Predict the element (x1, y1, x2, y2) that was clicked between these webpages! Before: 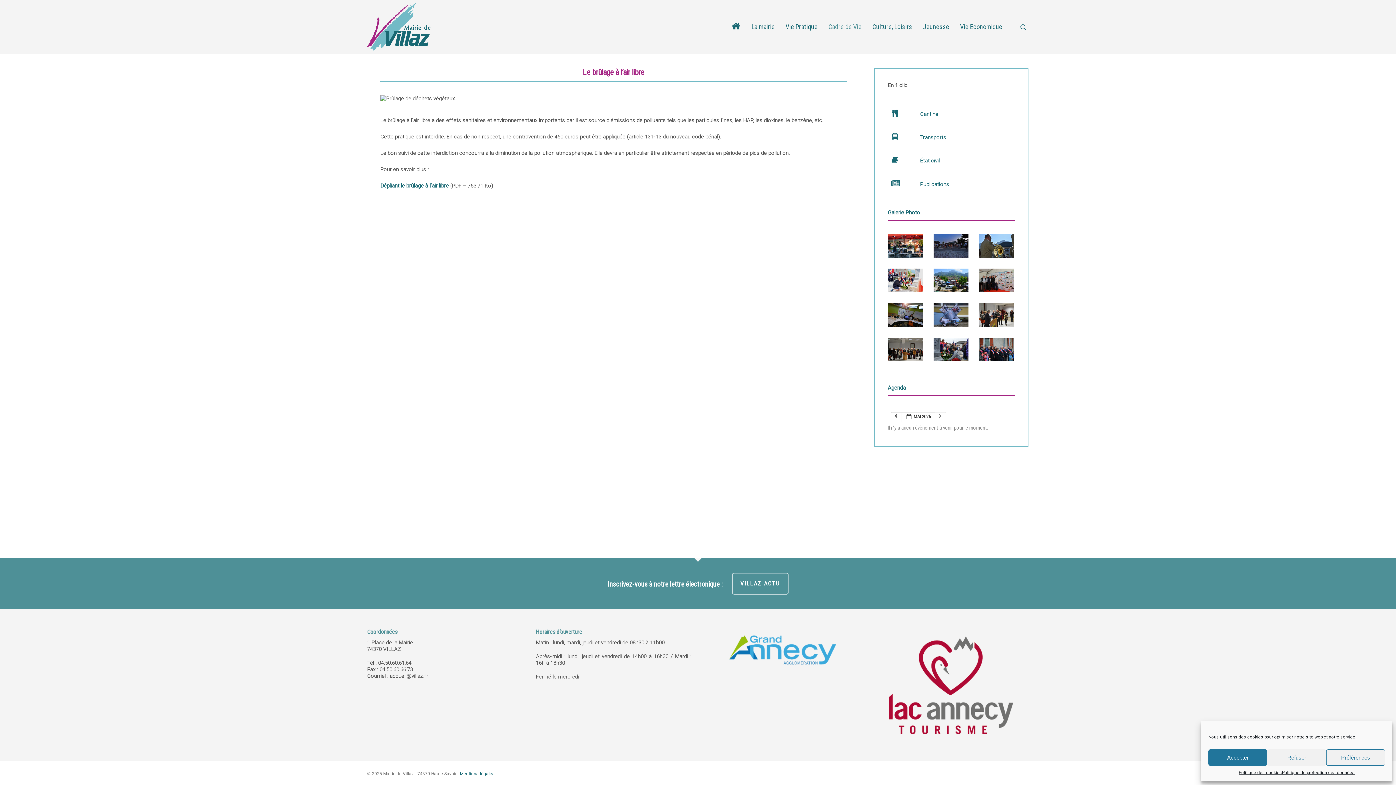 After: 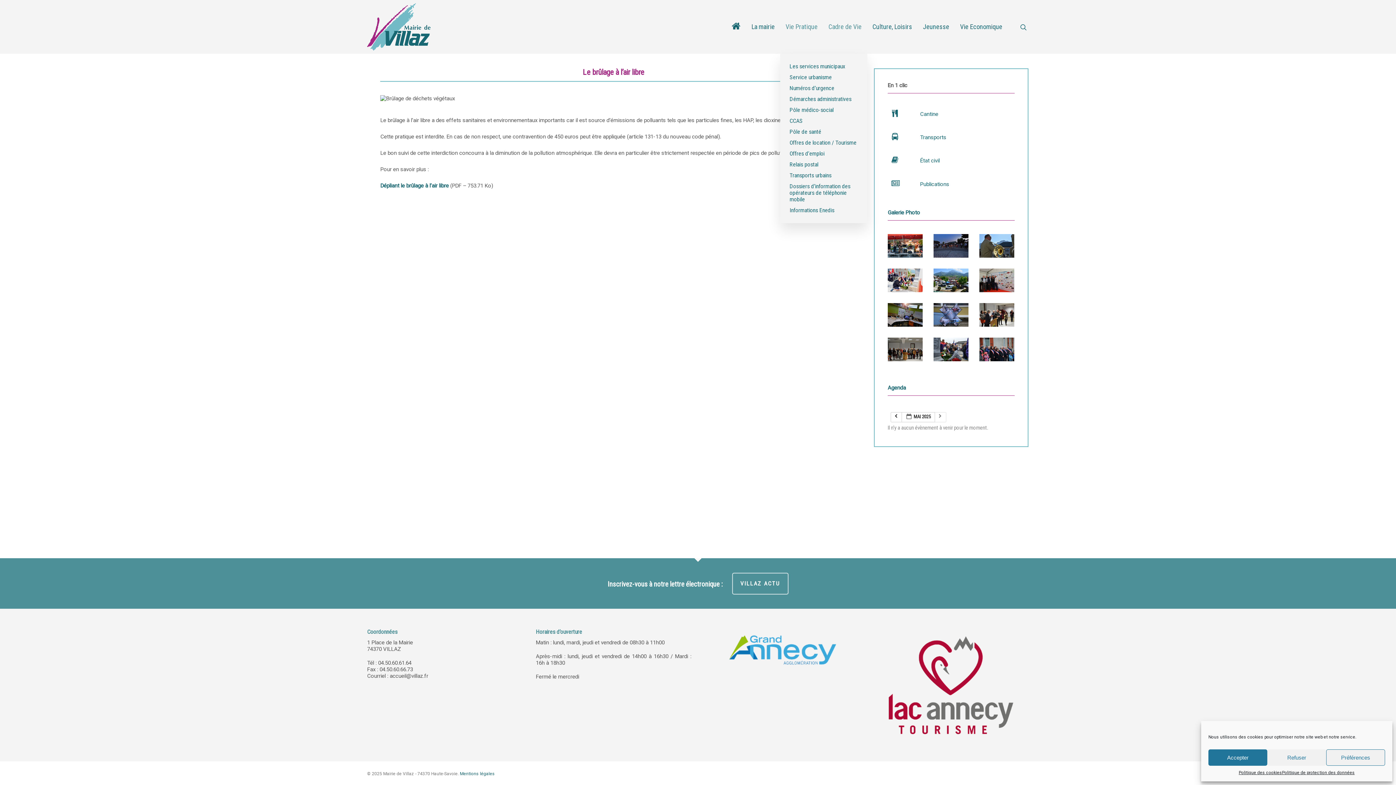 Action: bbox: (780, 23, 823, 30) label: Vie Pratique